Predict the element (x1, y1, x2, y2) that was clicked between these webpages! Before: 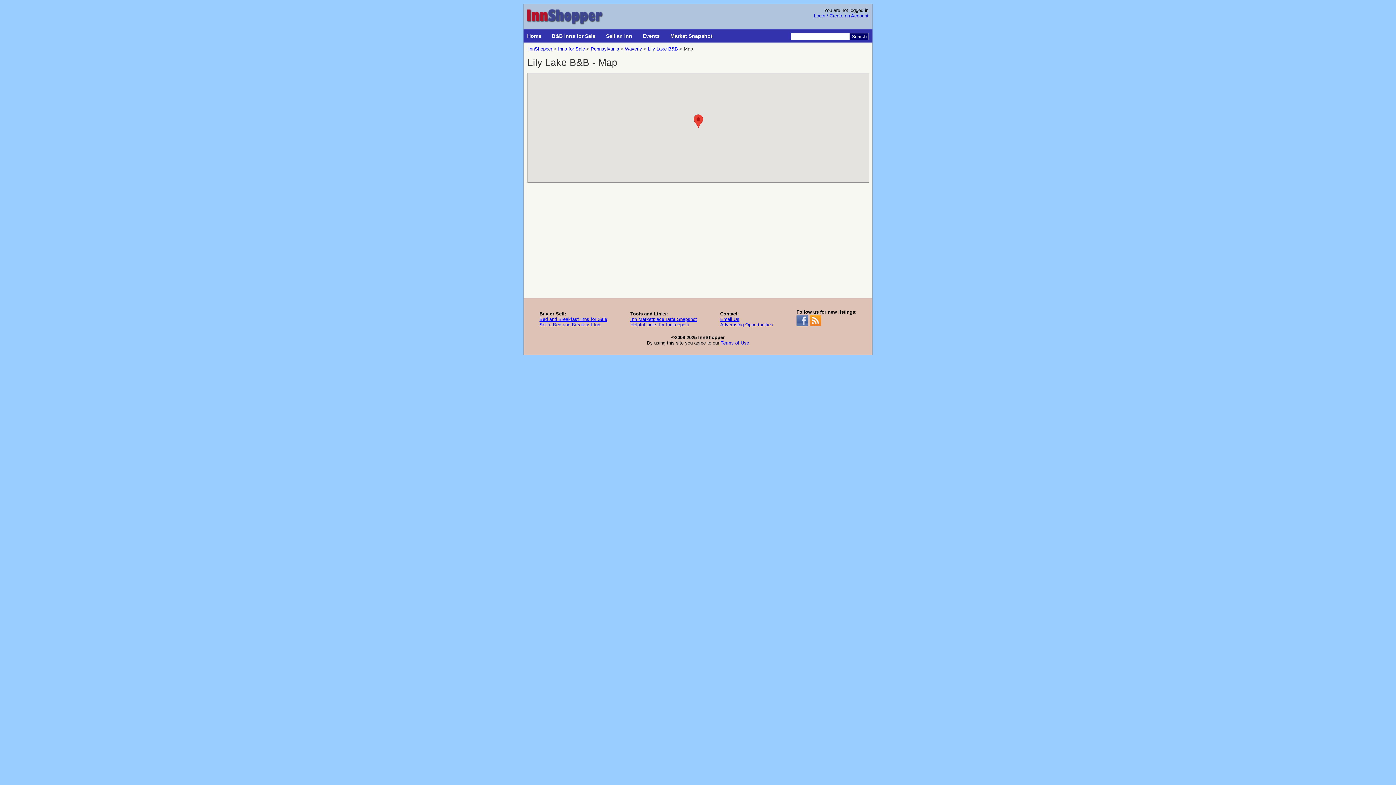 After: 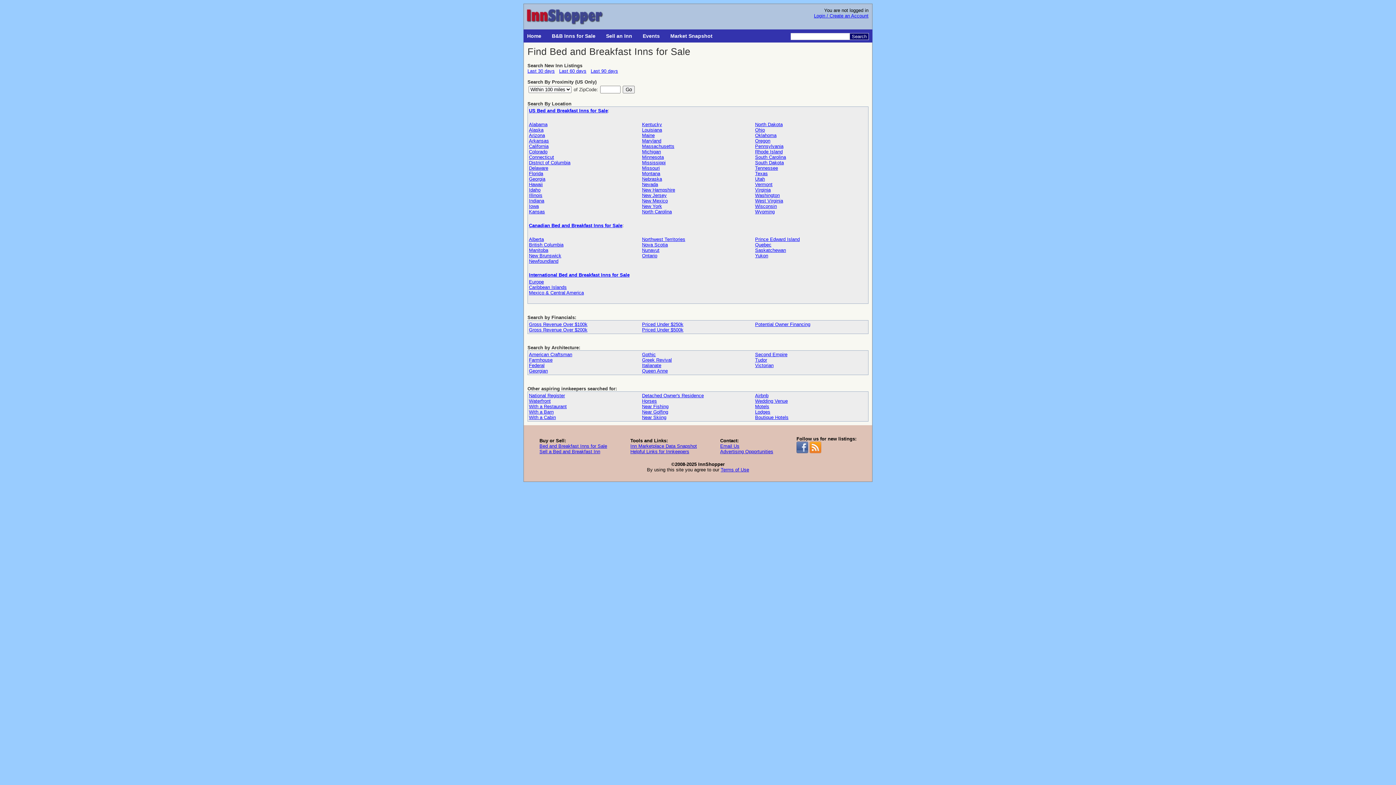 Action: bbox: (539, 316, 607, 322) label: Bed and Breakfast Inns for Sale